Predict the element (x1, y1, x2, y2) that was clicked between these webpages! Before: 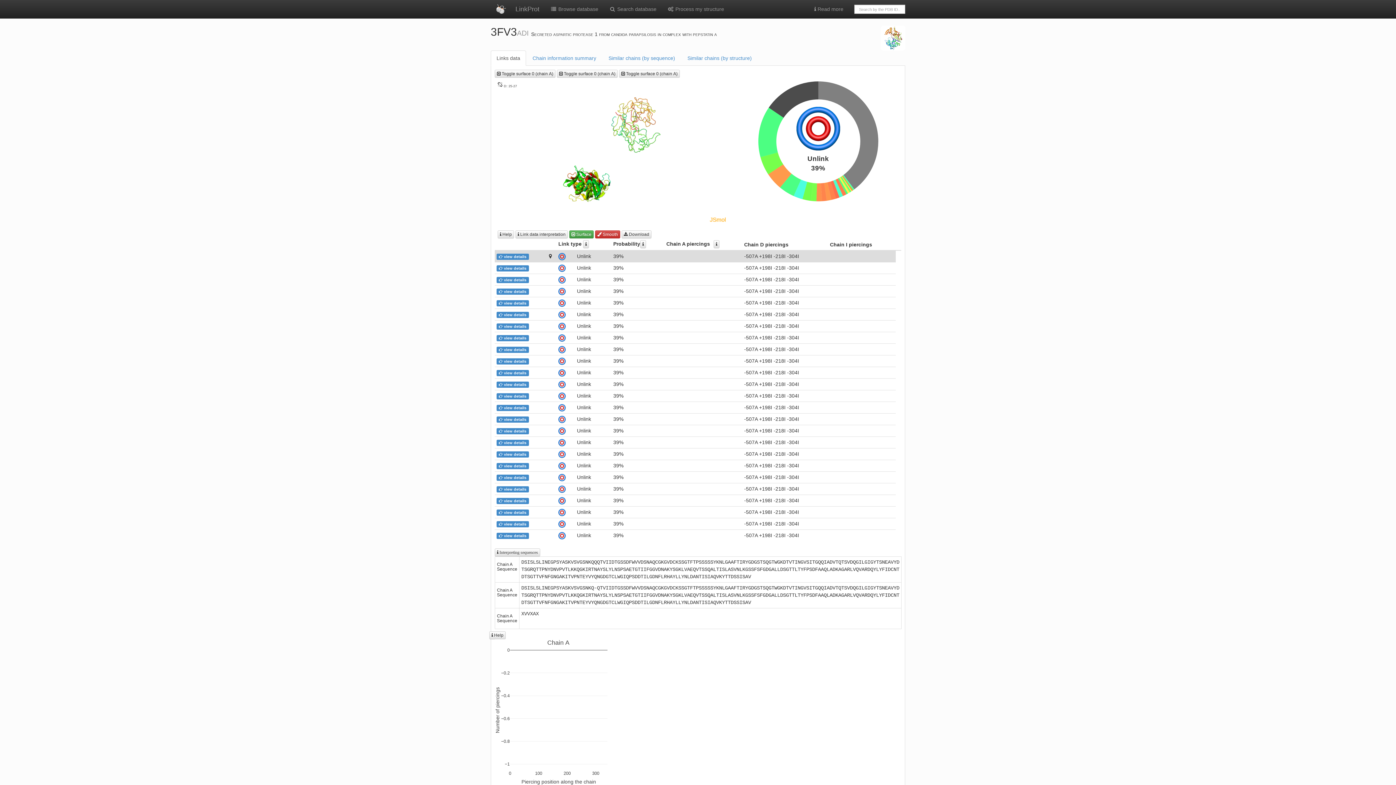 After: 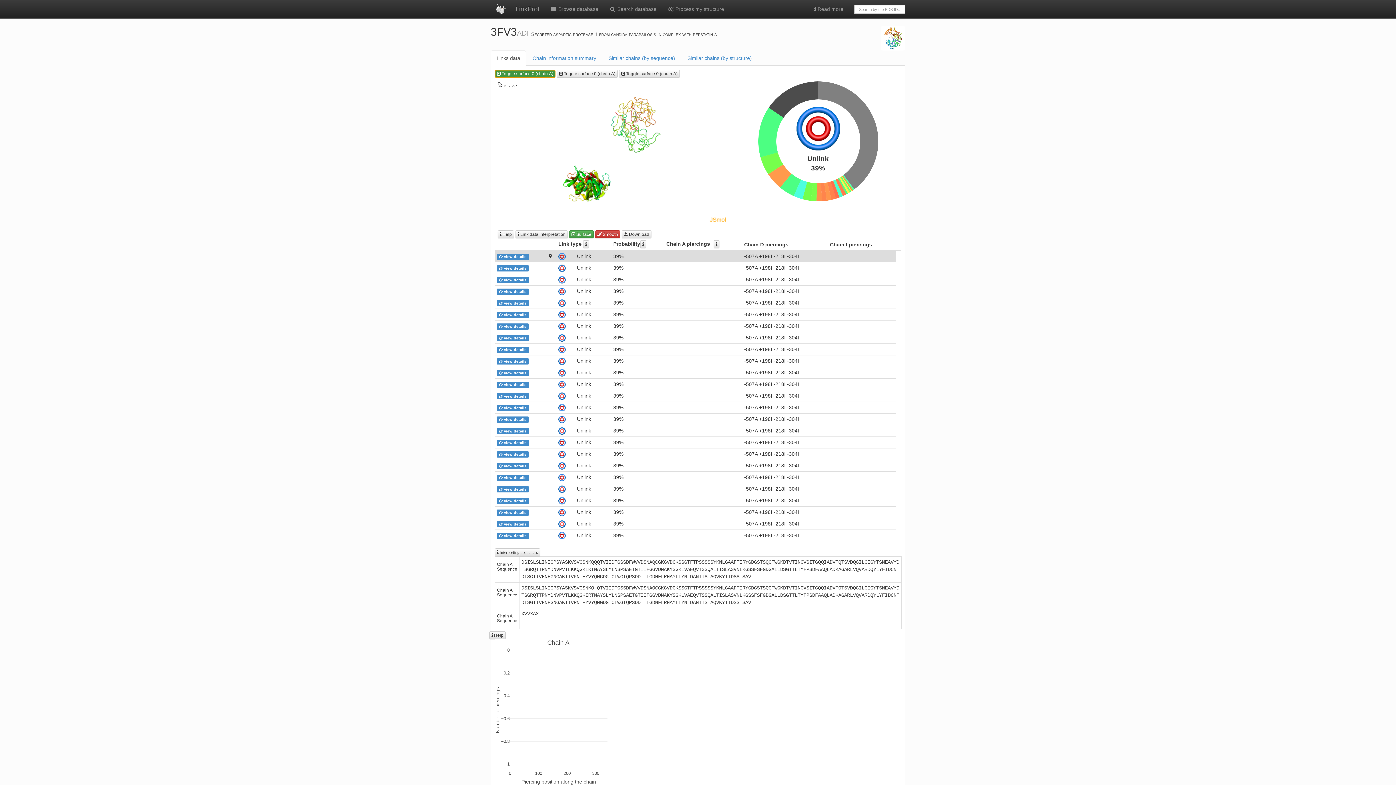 Action: label:  Toggle surface 0 (chain A) bbox: (494, 69, 555, 77)